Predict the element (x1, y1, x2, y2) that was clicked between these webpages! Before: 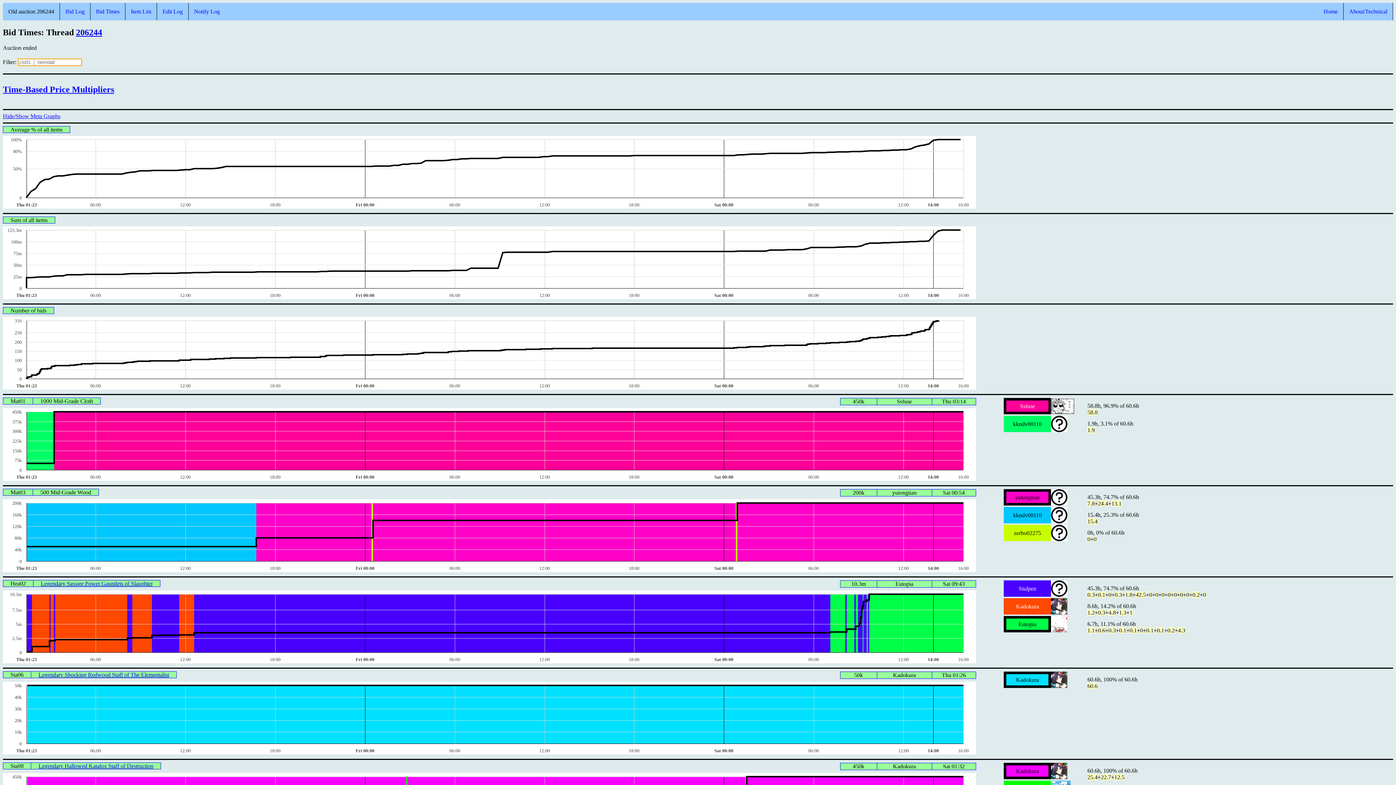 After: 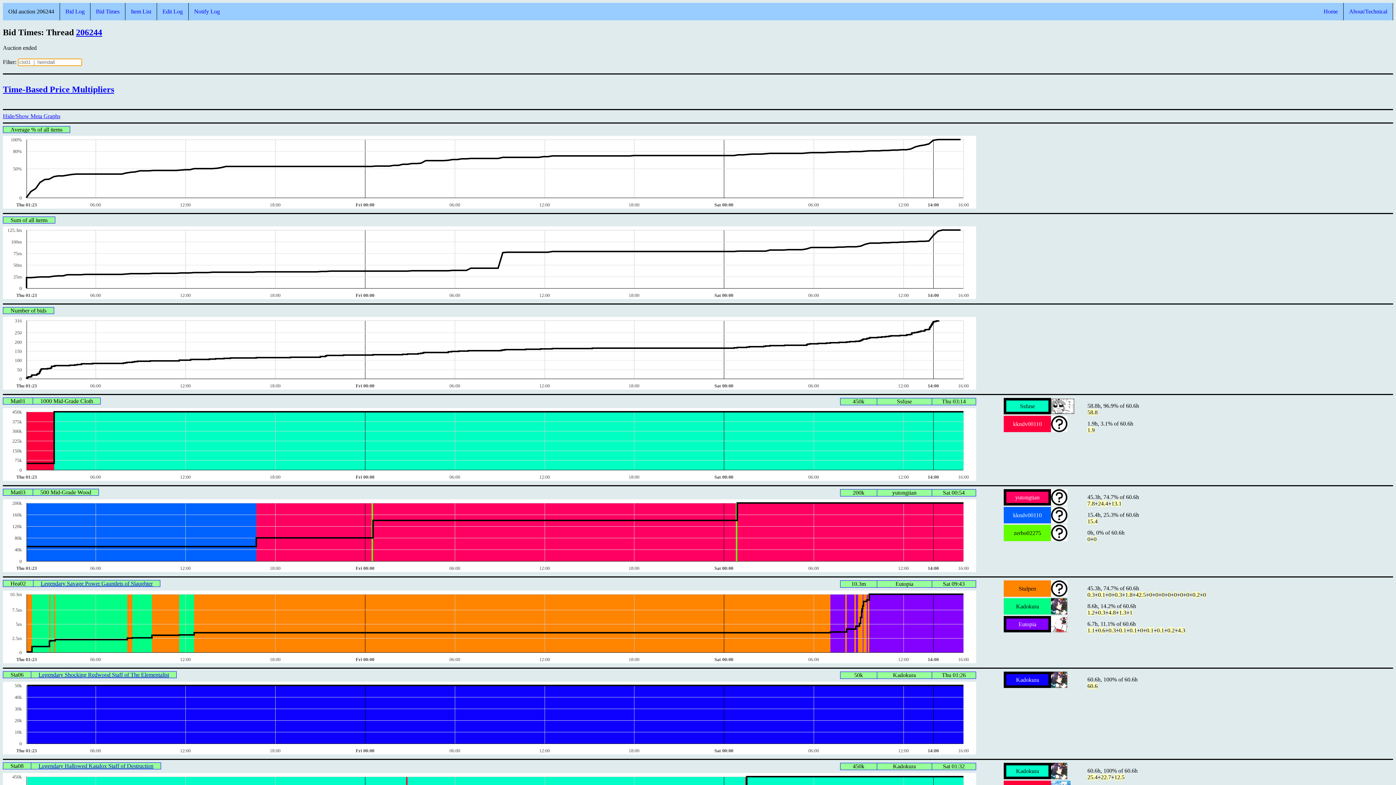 Action: label: Bid Times bbox: (90, 2, 125, 20)